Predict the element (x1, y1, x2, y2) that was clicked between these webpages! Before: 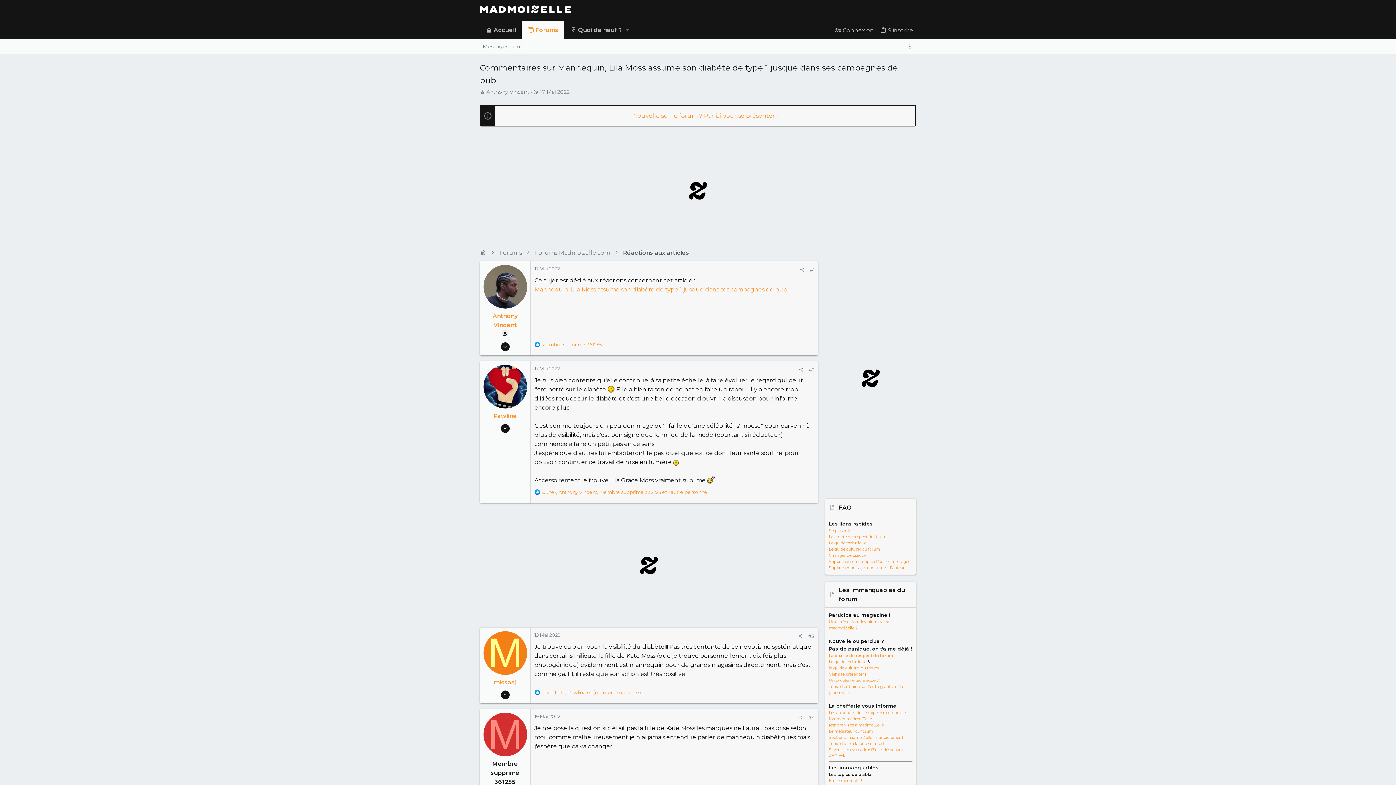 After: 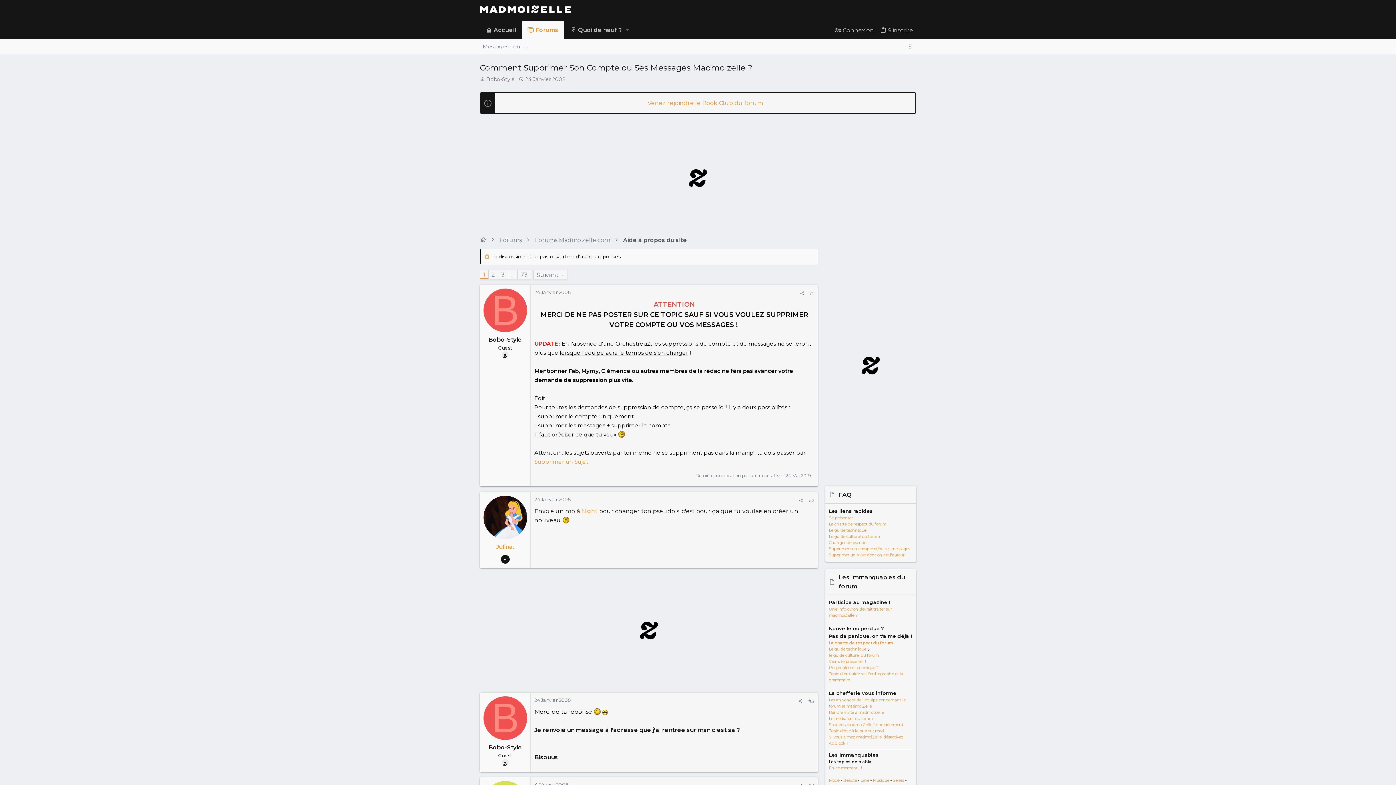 Action: label: Supprimer son compte et/ou ses messages bbox: (829, 559, 910, 564)